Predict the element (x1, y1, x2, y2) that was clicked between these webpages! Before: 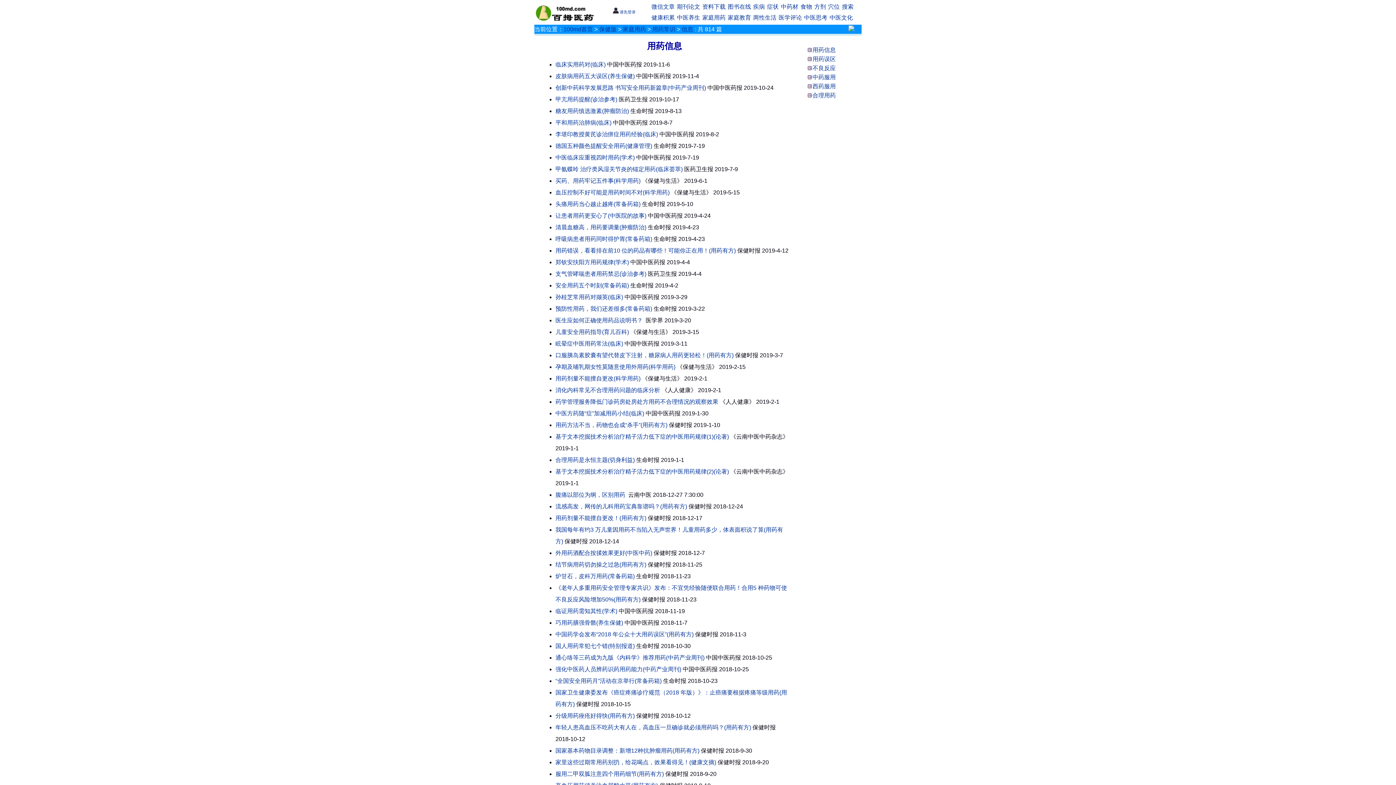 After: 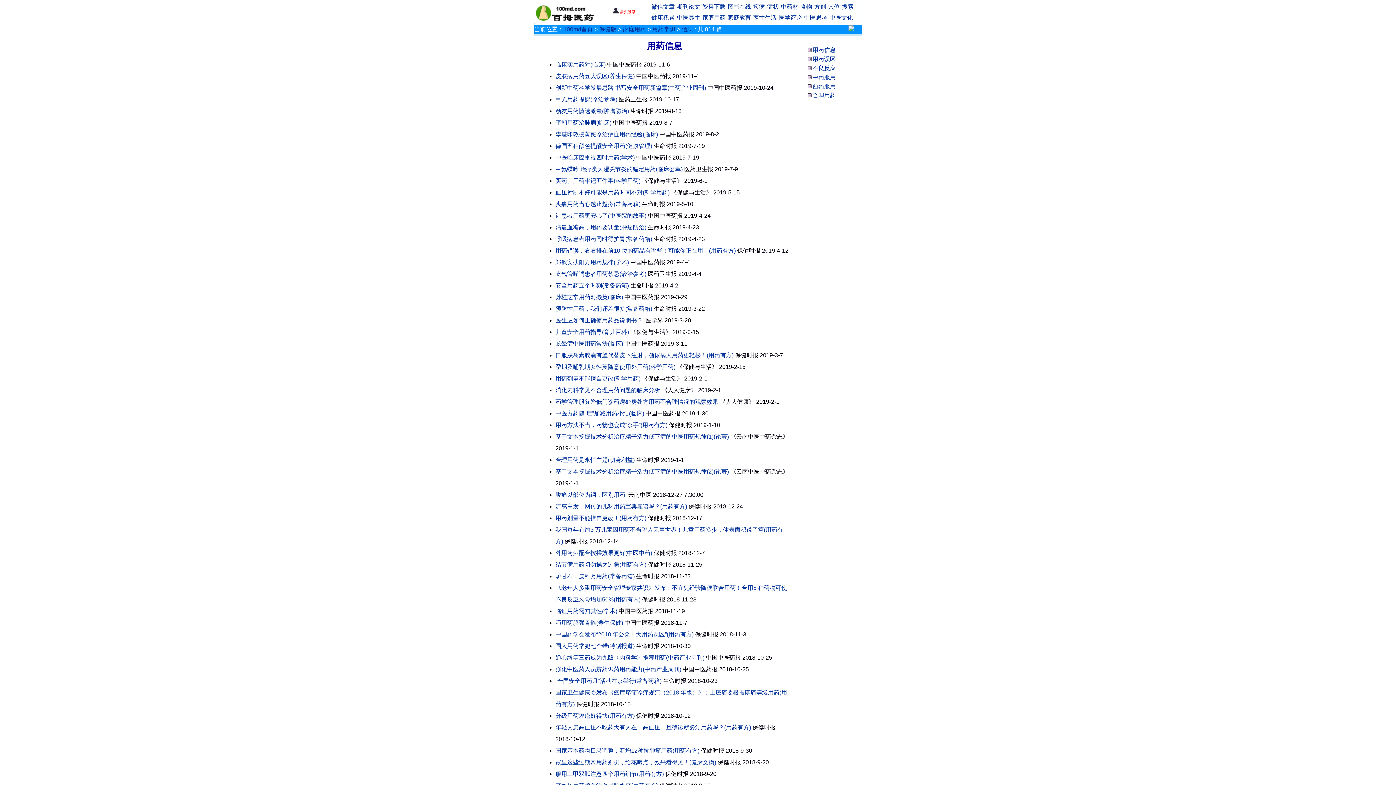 Action: label: 
 请先登录 bbox: (612, 9, 635, 14)